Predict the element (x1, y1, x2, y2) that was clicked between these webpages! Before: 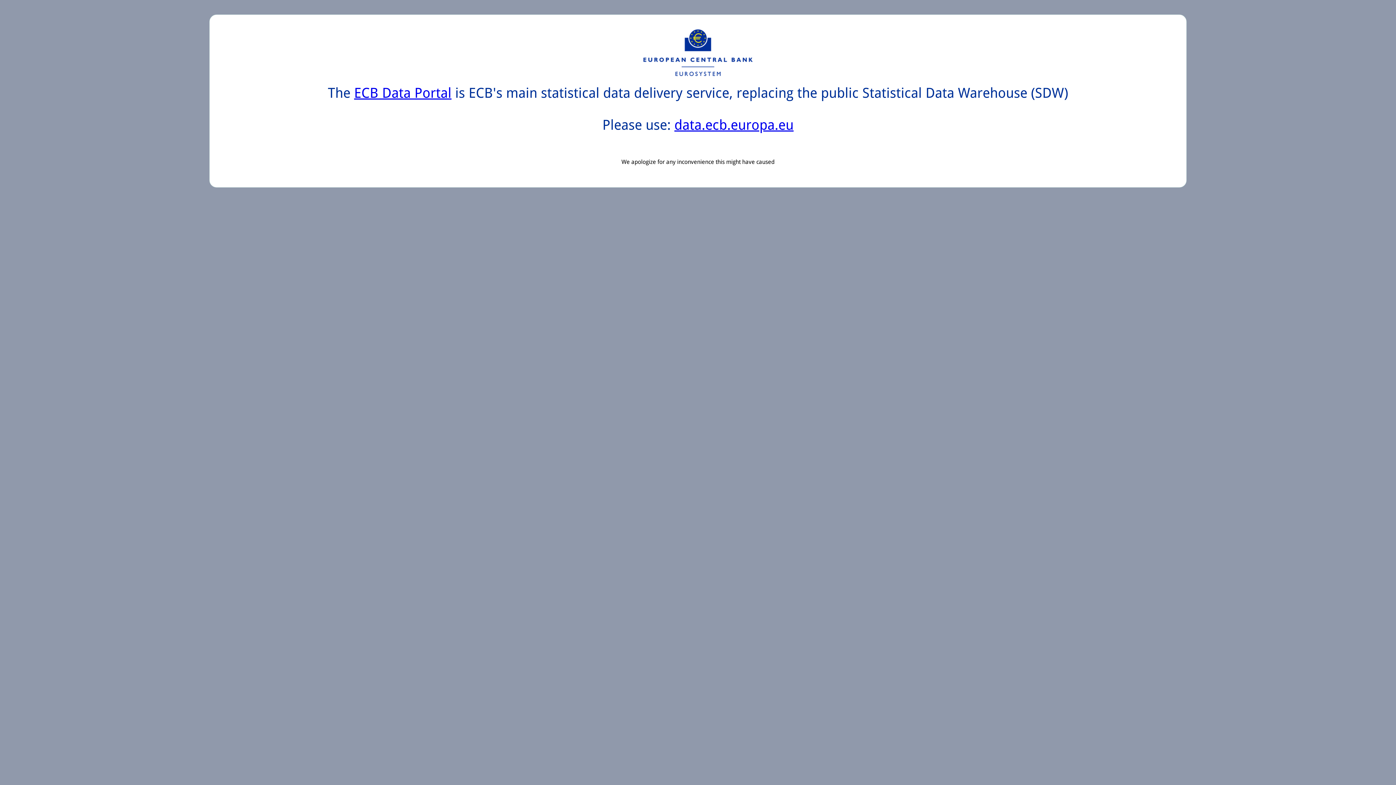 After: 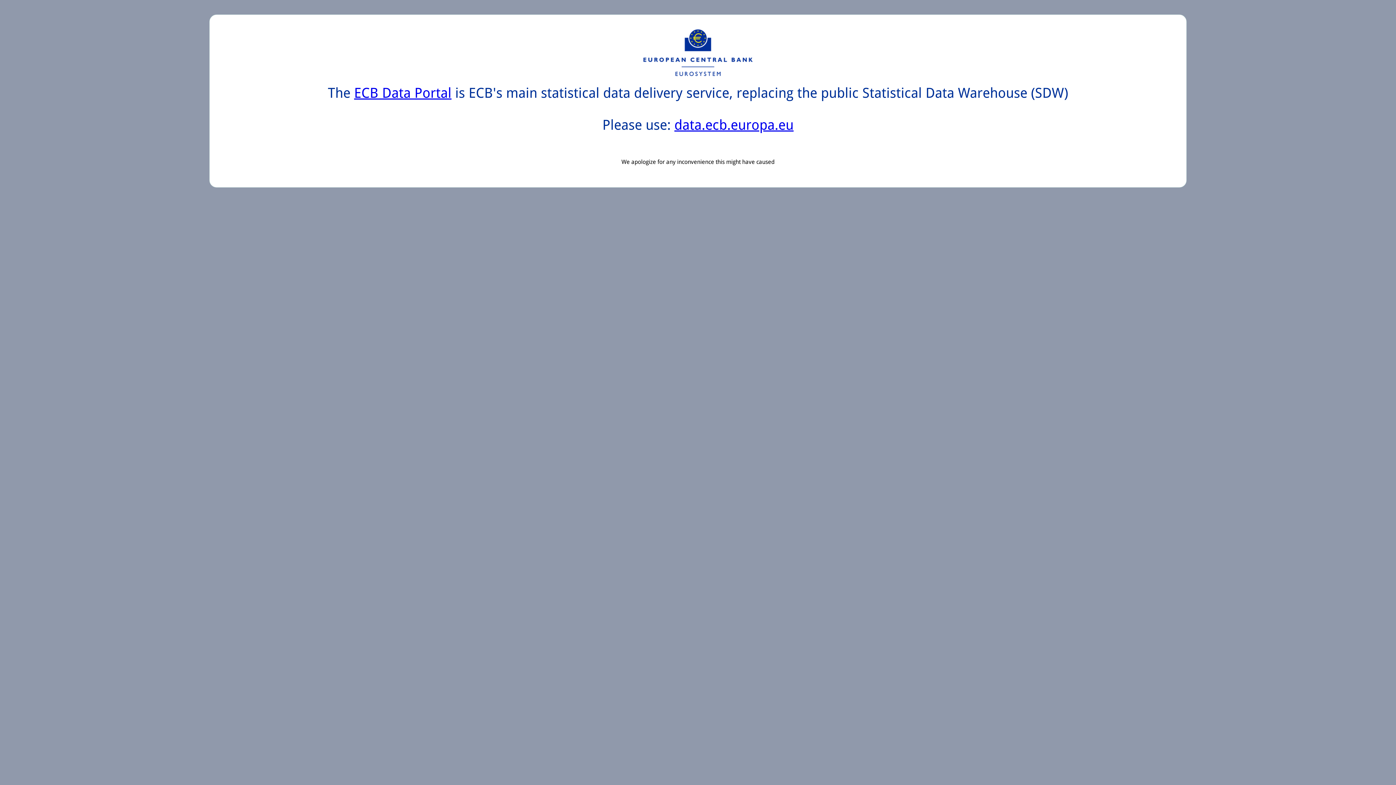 Action: bbox: (674, 117, 793, 133) label: data.ecb.europa.eu